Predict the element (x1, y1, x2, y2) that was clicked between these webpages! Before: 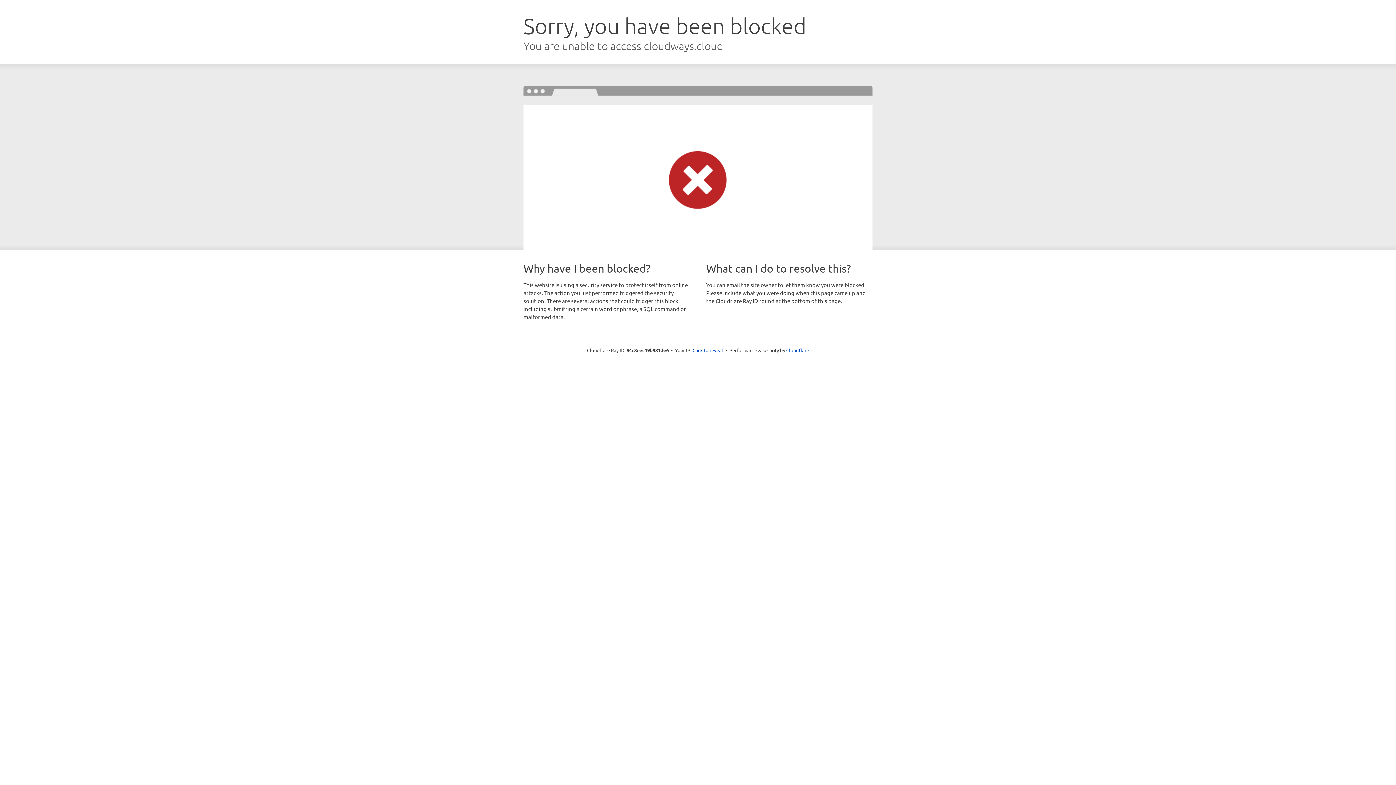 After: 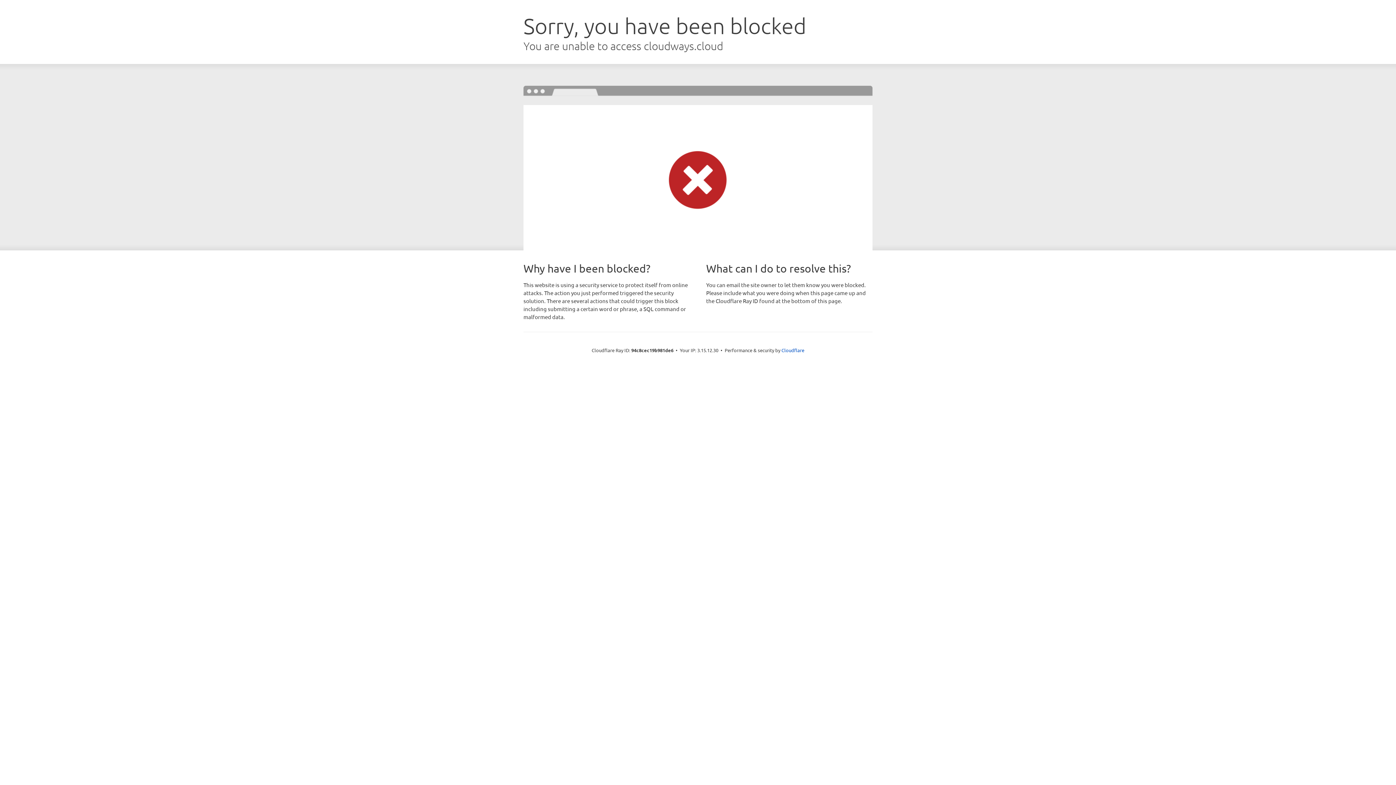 Action: bbox: (692, 346, 723, 353) label: Click to reveal